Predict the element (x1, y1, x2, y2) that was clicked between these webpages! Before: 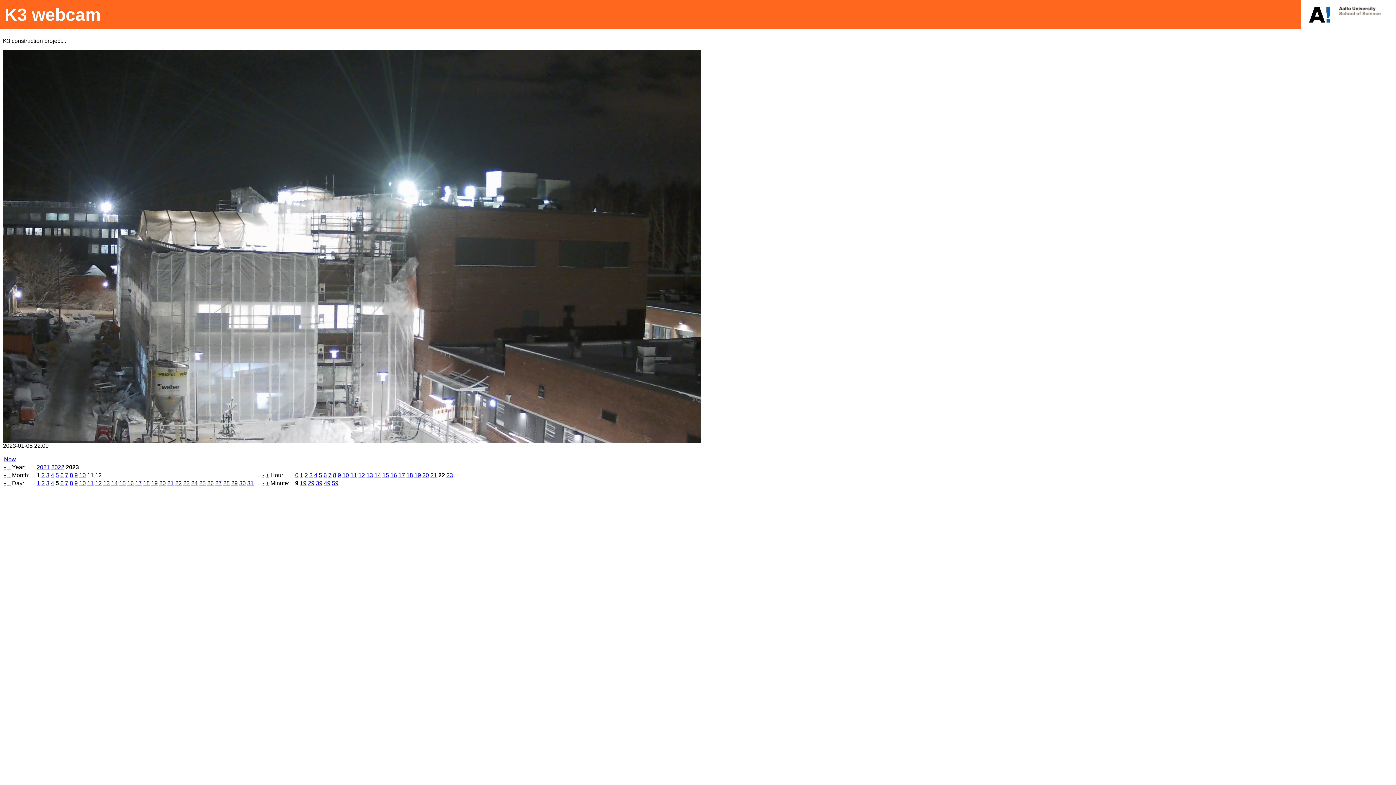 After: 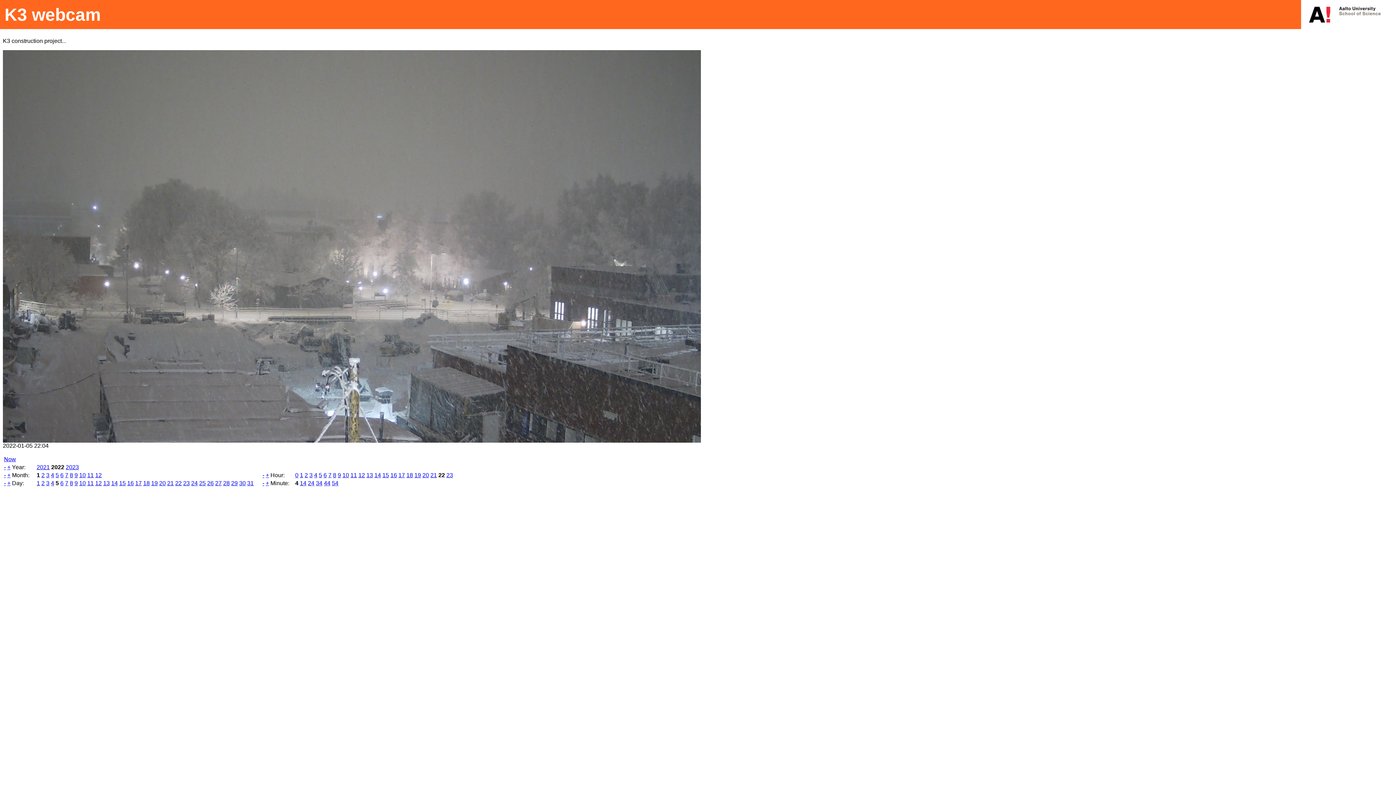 Action: bbox: (4, 464, 5, 470) label: -